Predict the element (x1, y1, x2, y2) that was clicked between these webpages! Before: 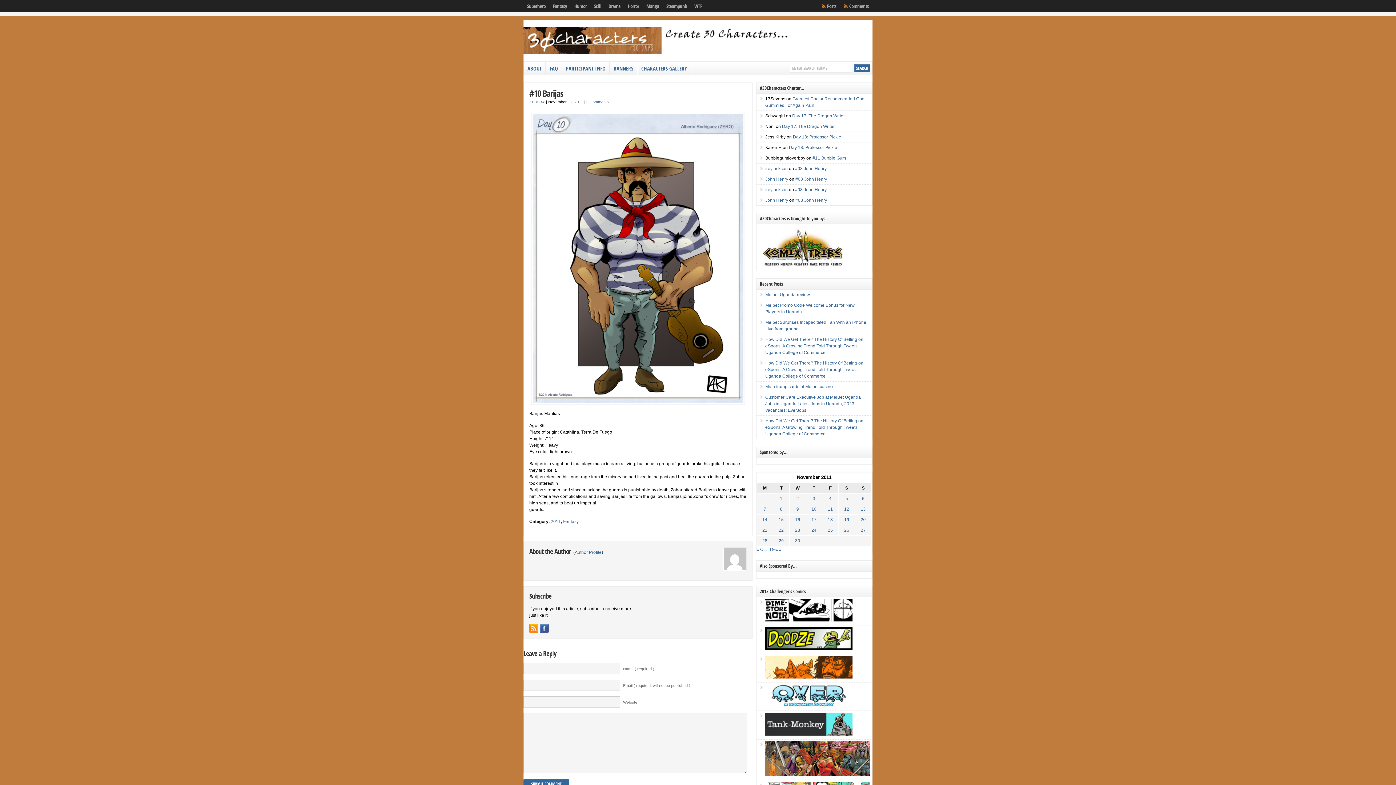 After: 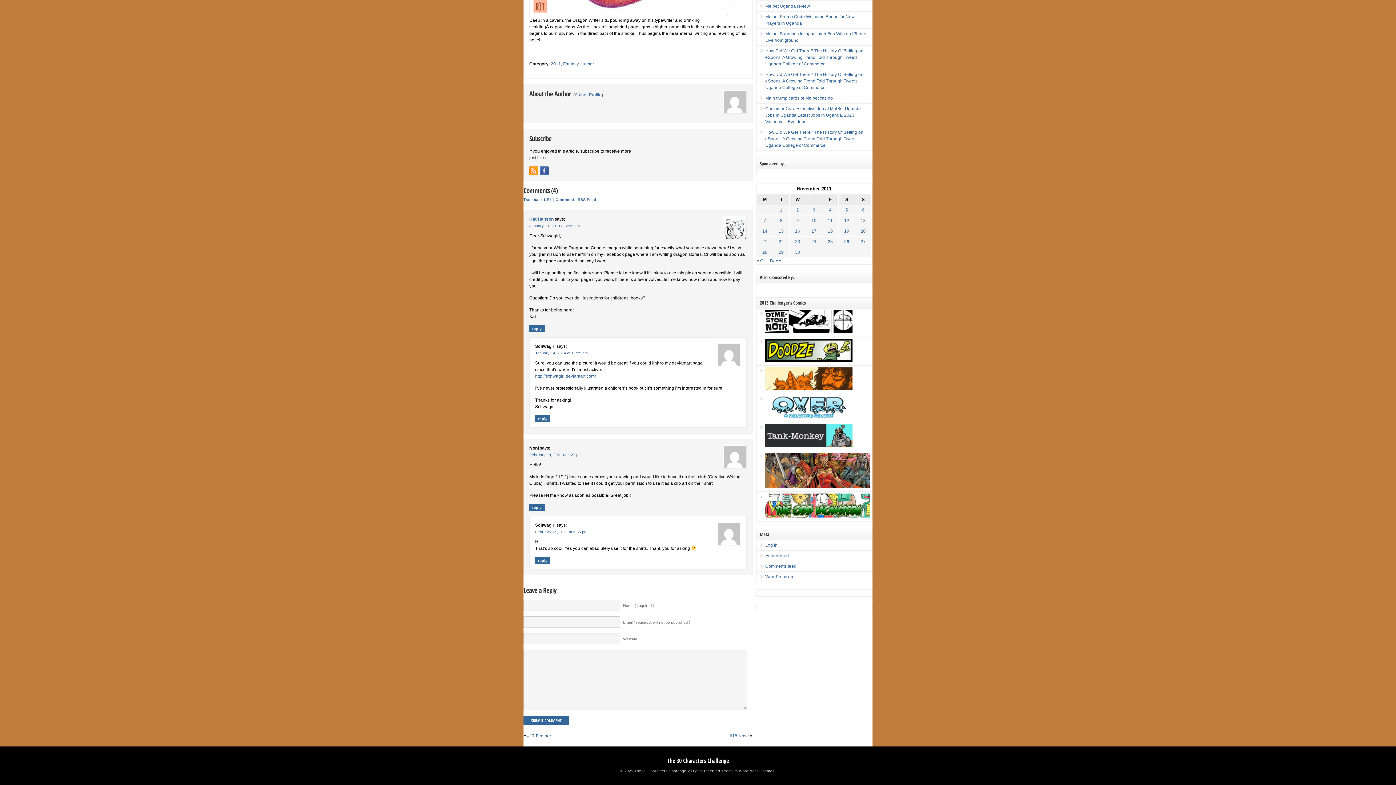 Action: bbox: (782, 124, 834, 129) label: Day 17: The Dragon Writer